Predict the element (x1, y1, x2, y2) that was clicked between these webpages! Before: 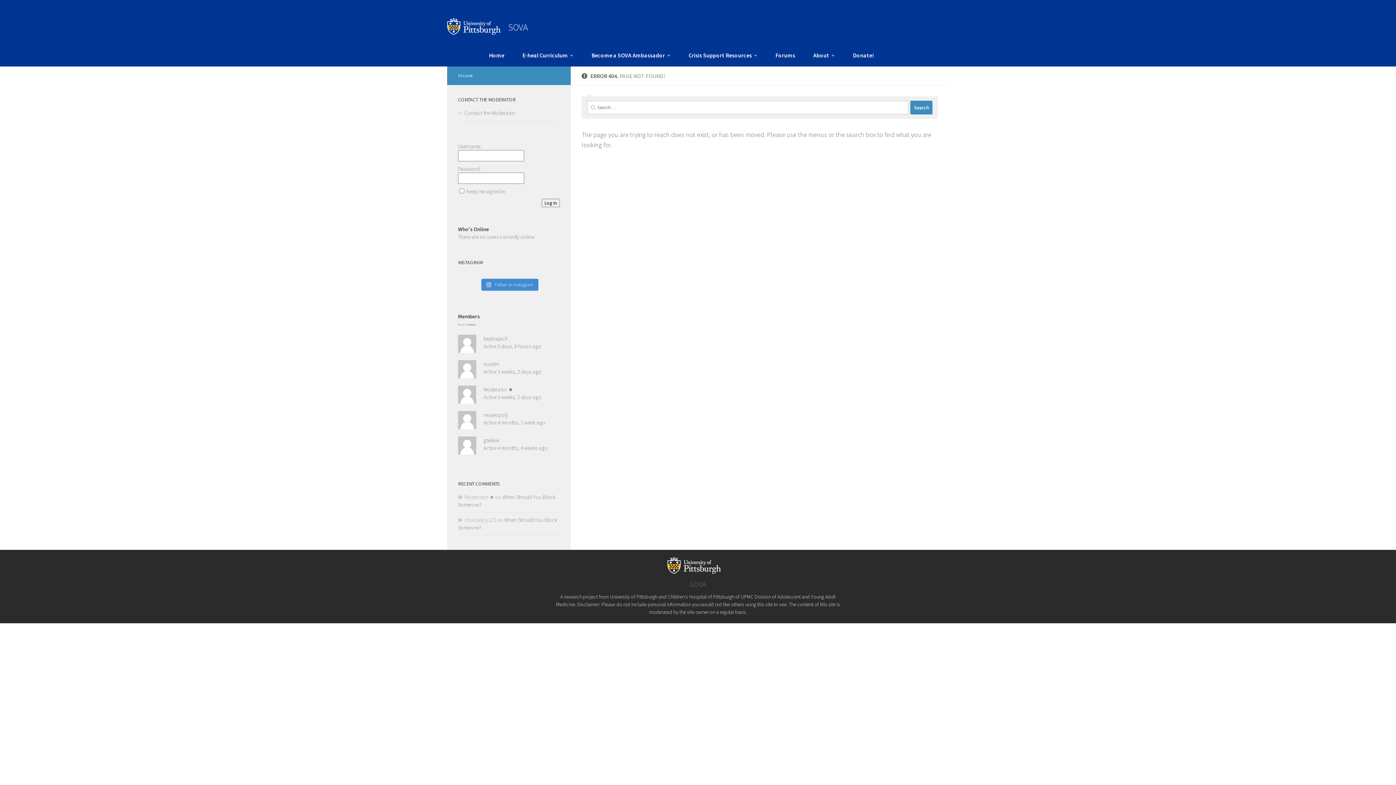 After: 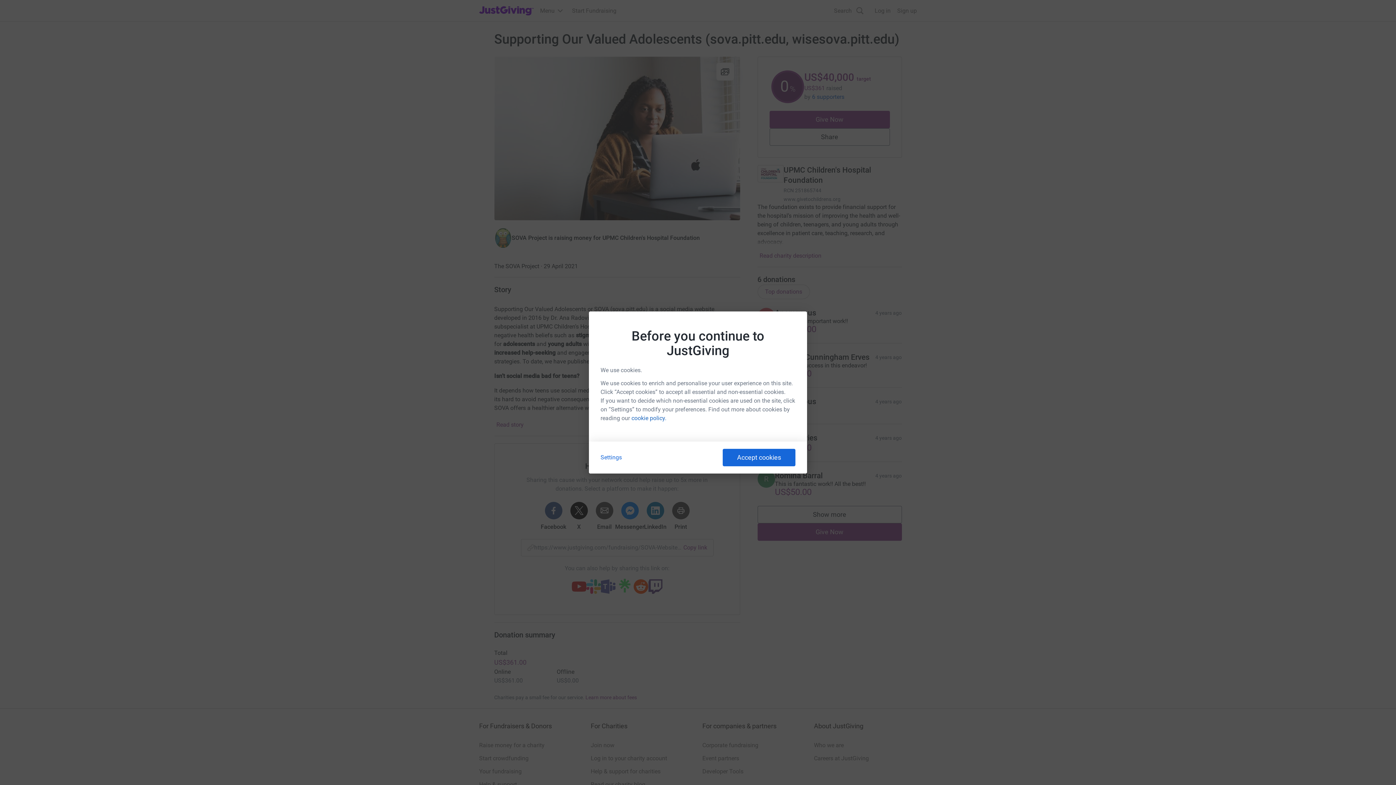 Action: label: Donate! bbox: (849, 47, 877, 62)